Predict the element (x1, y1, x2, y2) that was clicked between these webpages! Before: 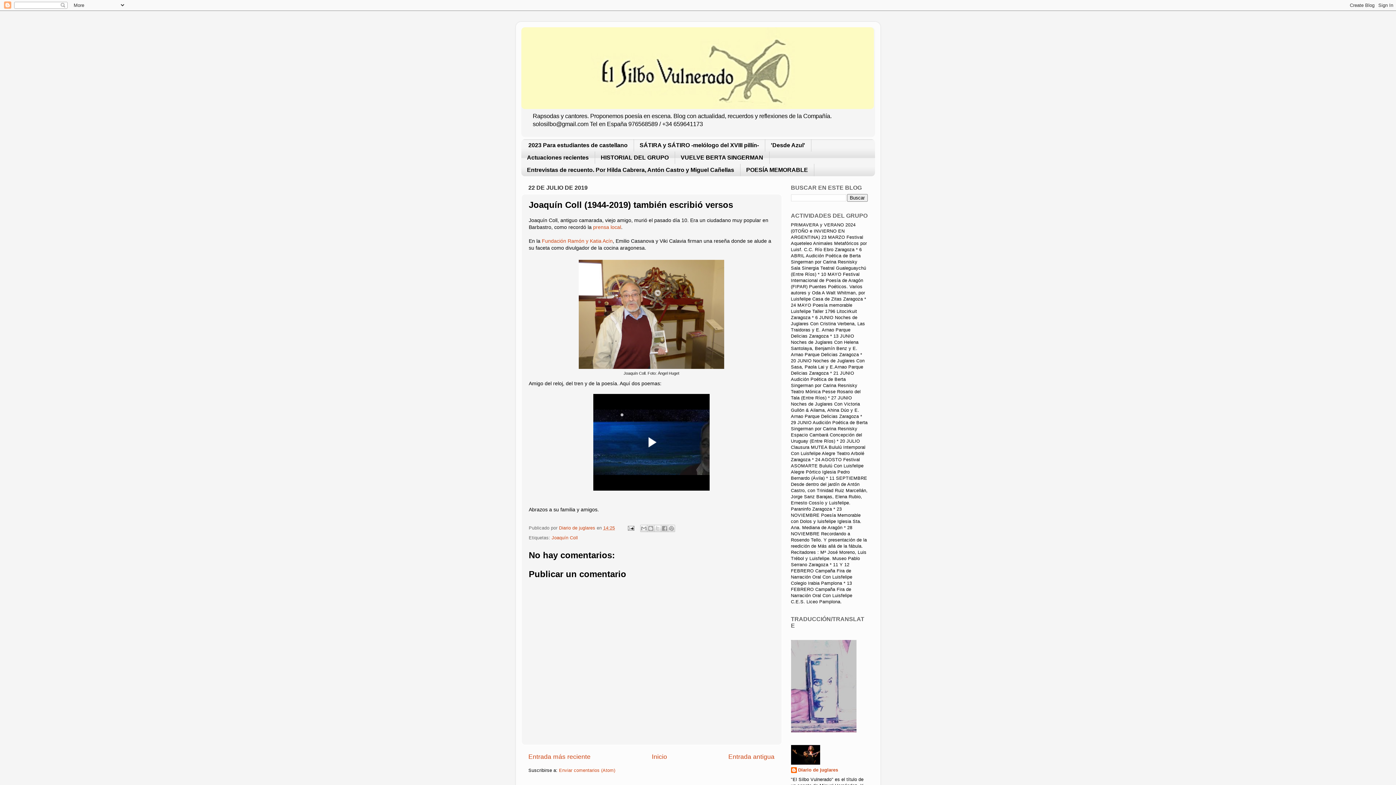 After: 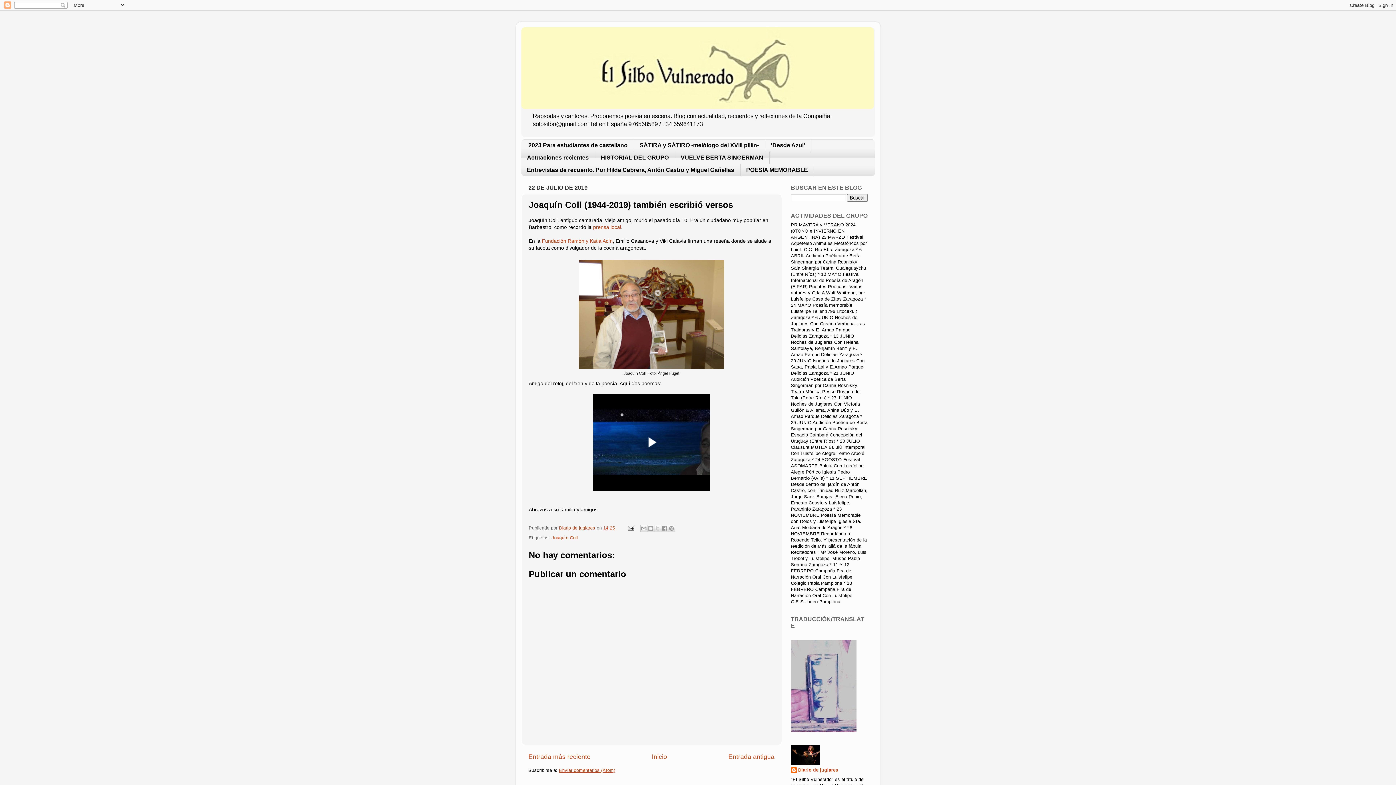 Action: bbox: (559, 768, 615, 773) label: Enviar comentarios (Atom)